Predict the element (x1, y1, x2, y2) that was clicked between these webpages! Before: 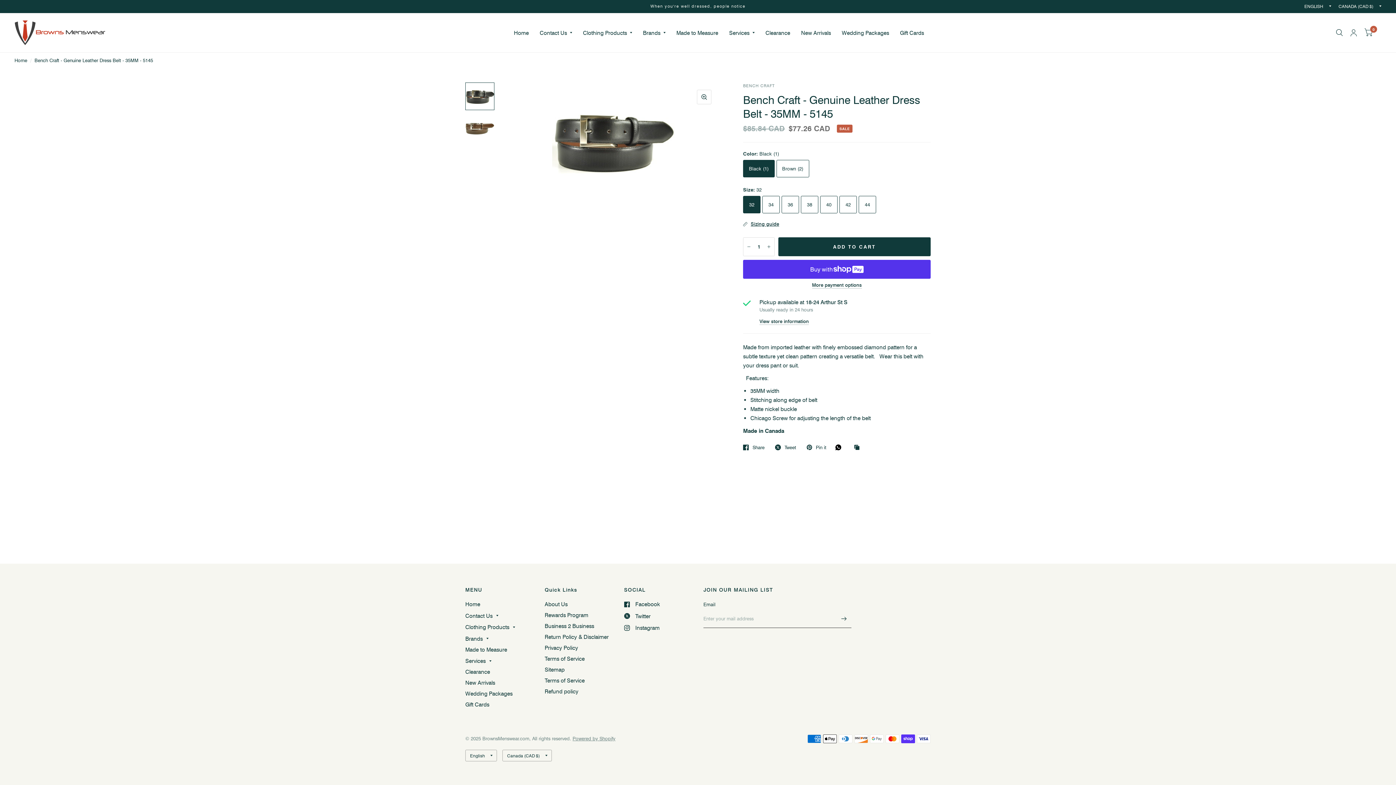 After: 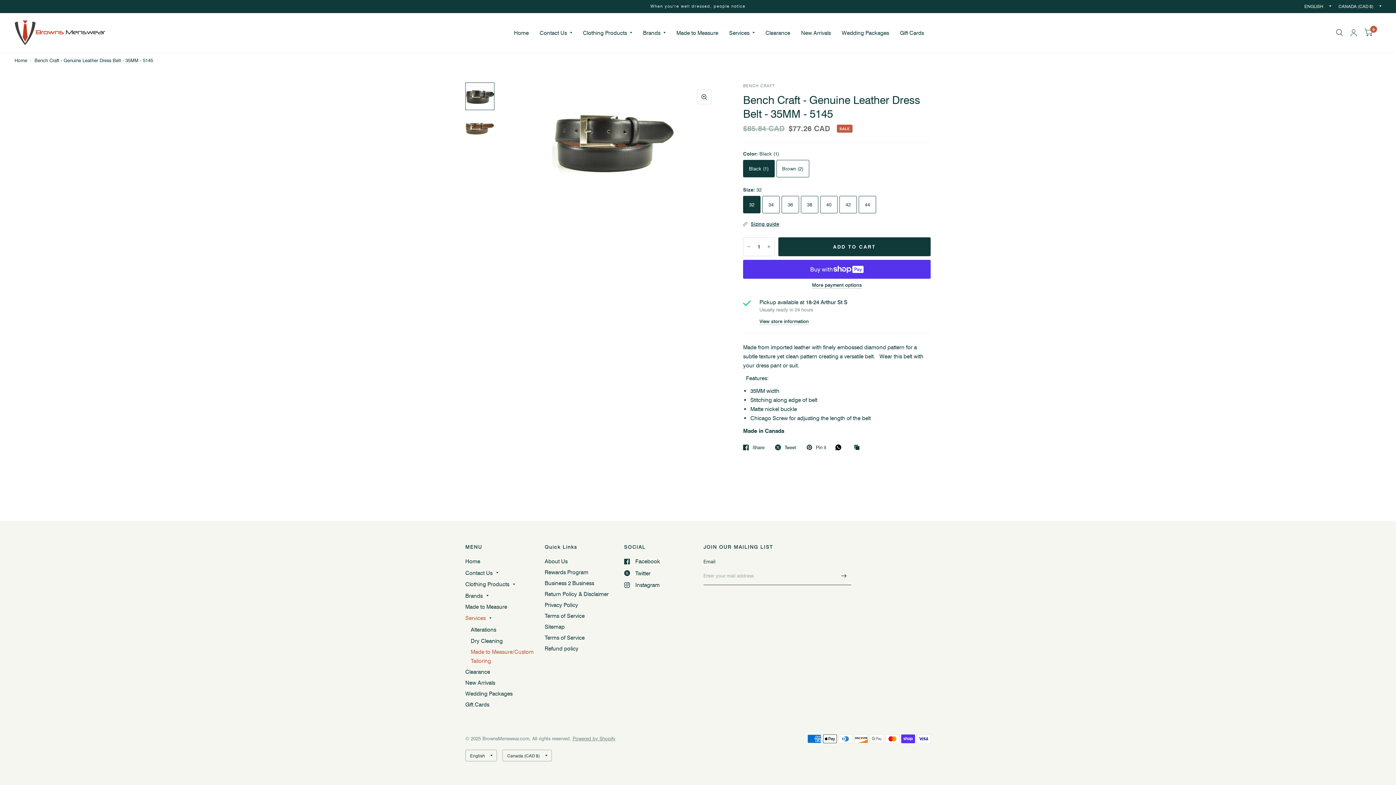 Action: label: Services bbox: (465, 656, 485, 665)